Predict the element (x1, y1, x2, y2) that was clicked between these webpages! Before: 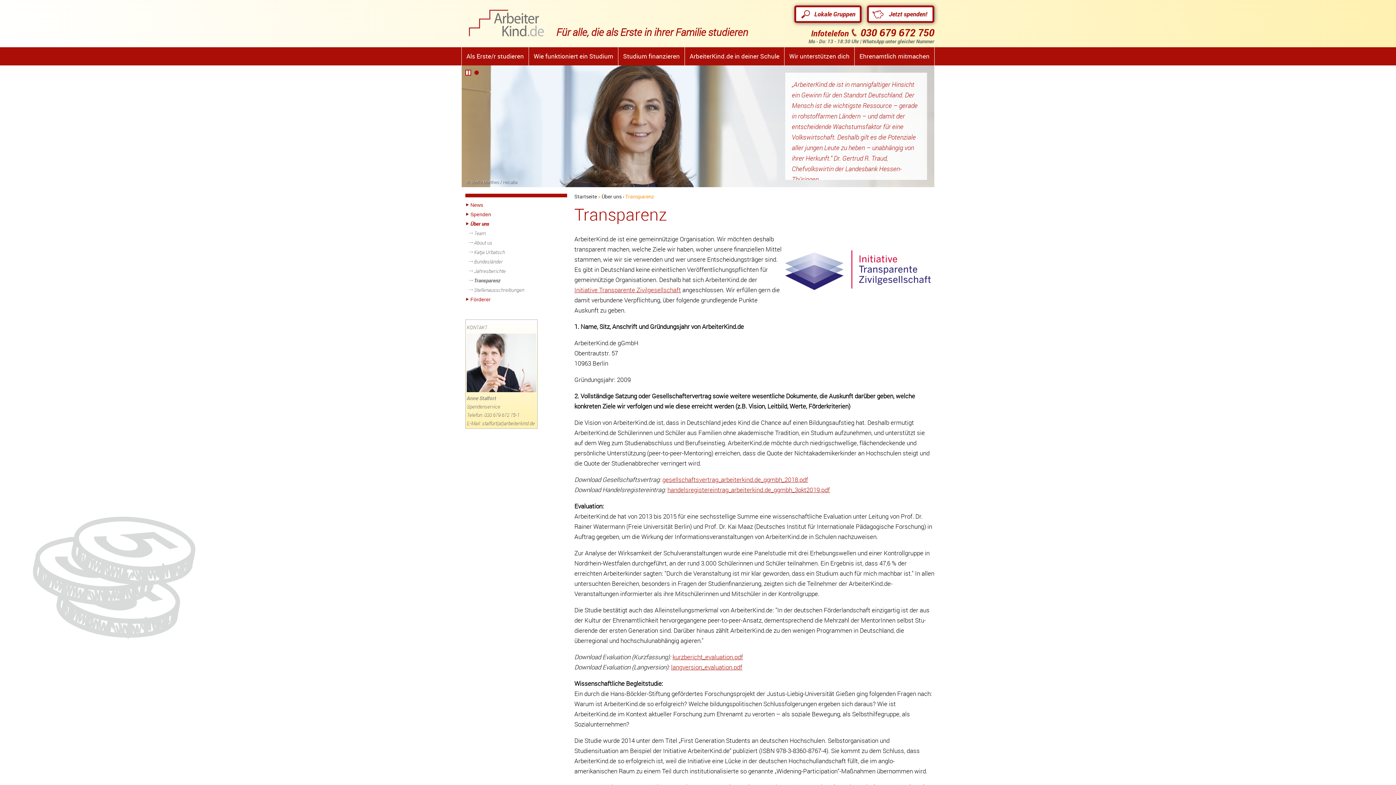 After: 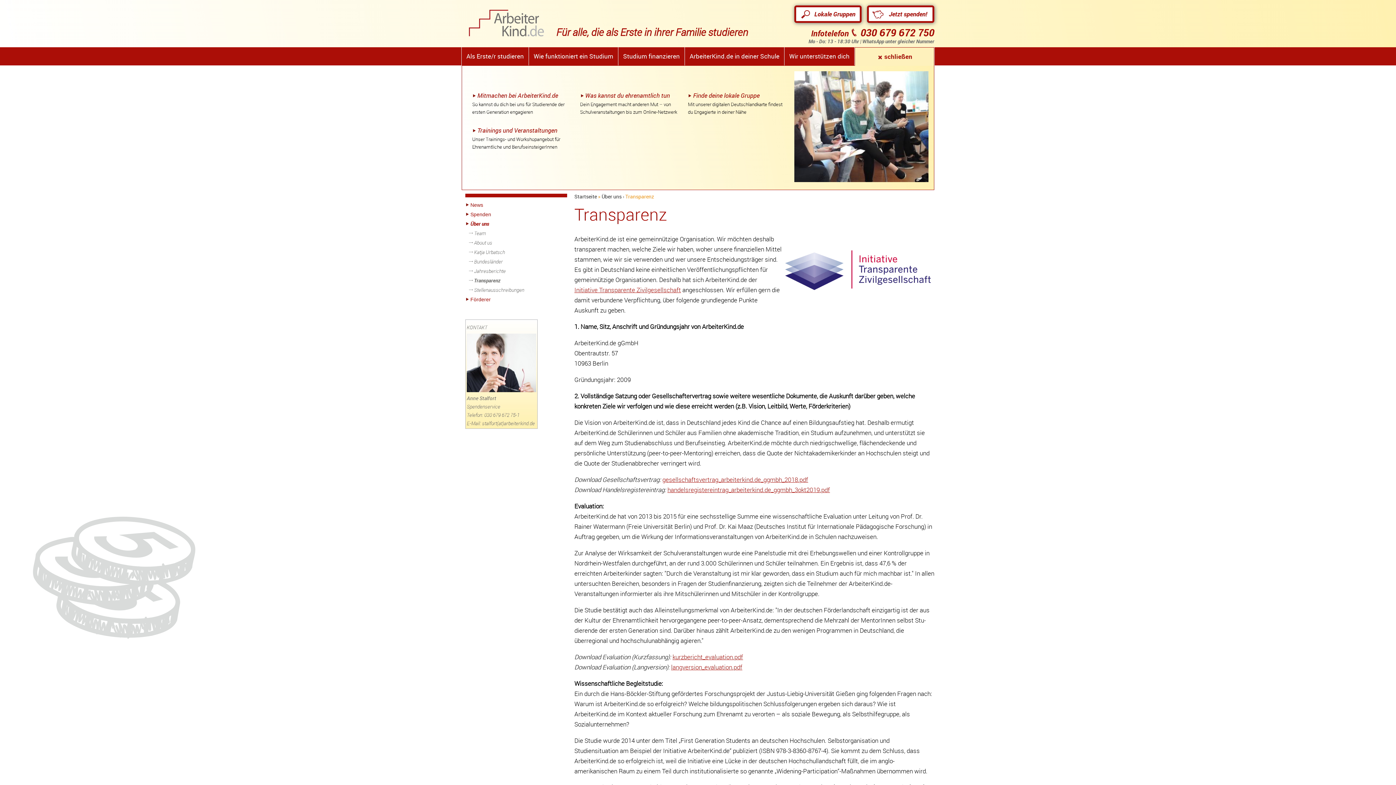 Action: label: Ehrenamtlich mitmachen bbox: (854, 47, 934, 65)